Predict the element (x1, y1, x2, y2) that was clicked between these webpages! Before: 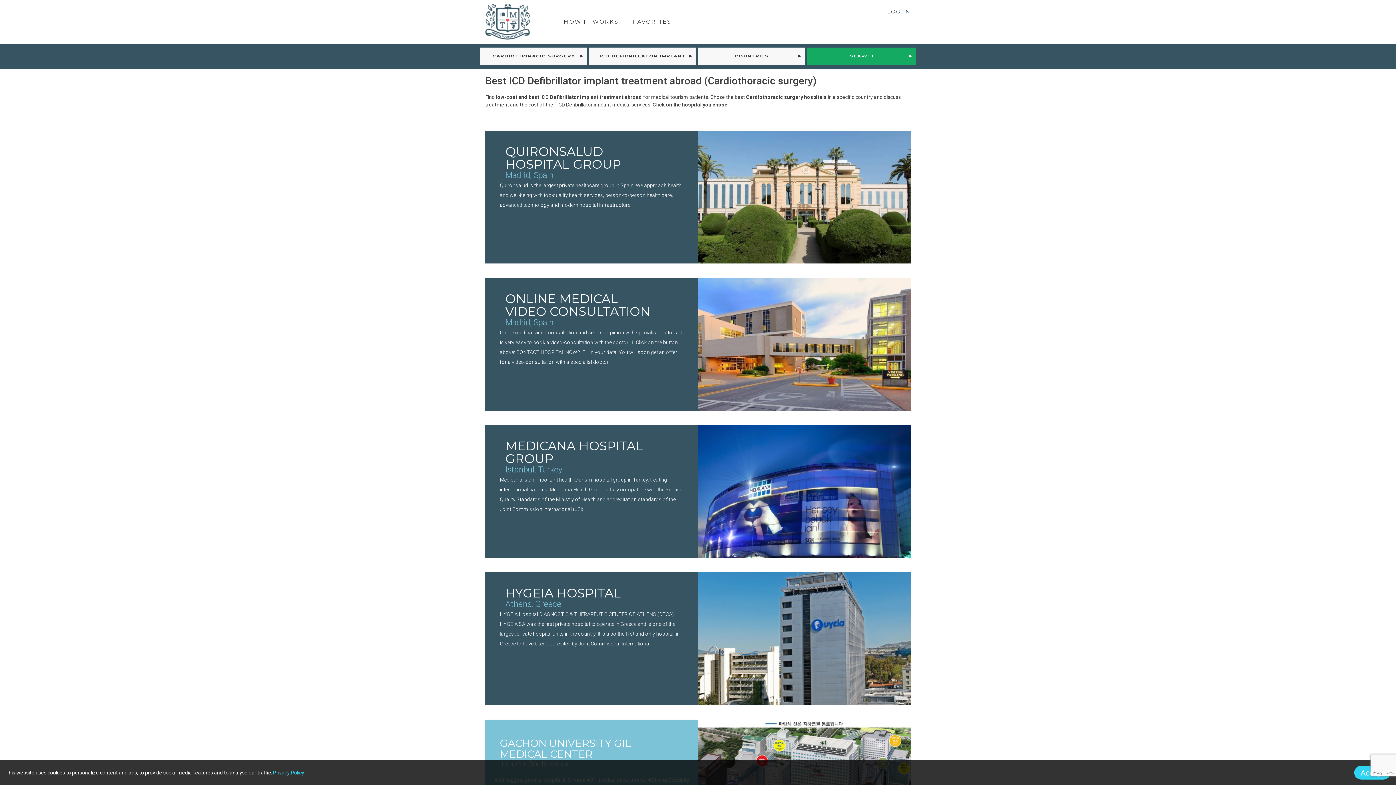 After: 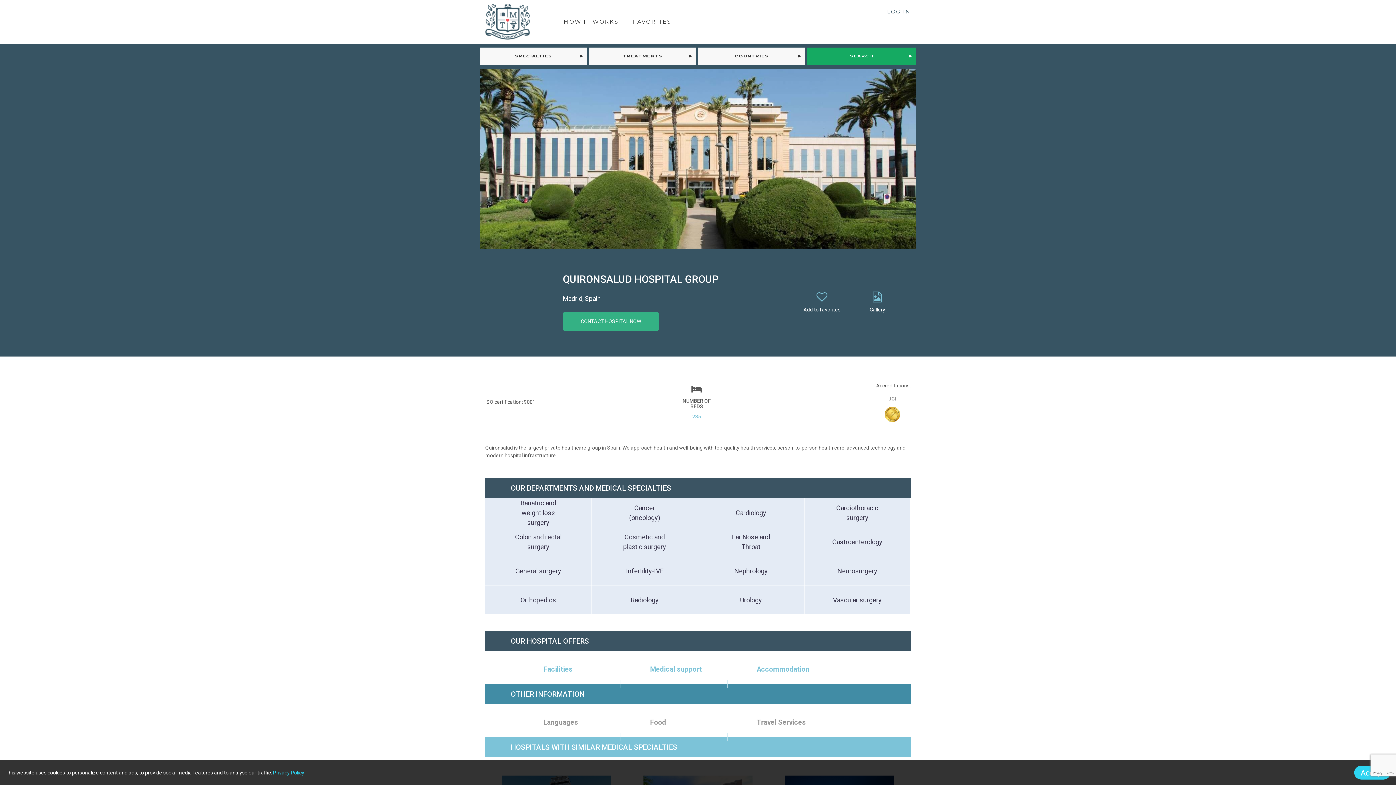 Action: label: QUIRONSALUD HOSPITAL GROUP
Madrid, Spain

Quirónsalud is the largest private healthcare group in Spain. We approach health and well-being with top-quality health services, person-to-person health care, advanced technology and modern hospital infrastructure. bbox: (0, 130, 1396, 263)